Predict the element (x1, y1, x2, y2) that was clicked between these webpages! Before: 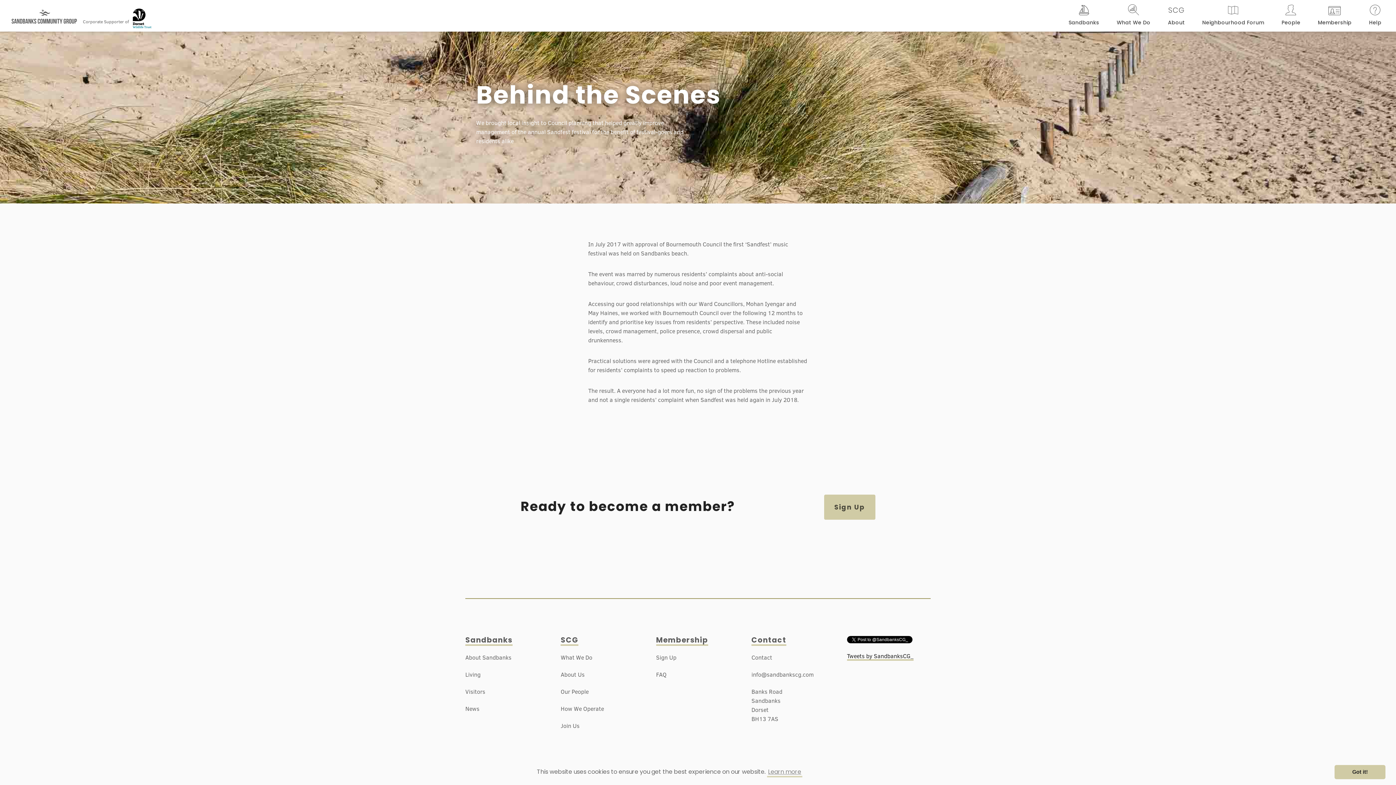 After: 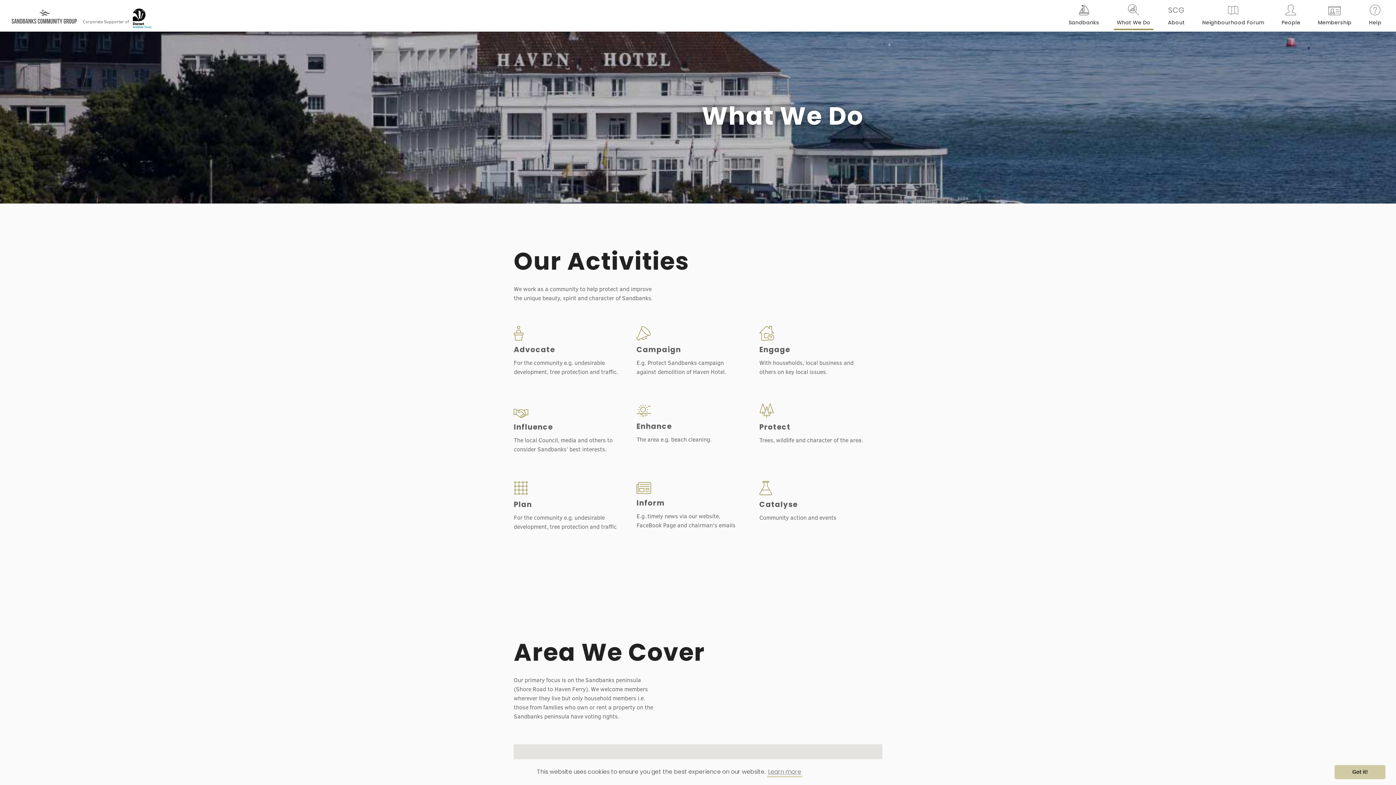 Action: bbox: (1114, 1, 1153, 30) label: What We Do